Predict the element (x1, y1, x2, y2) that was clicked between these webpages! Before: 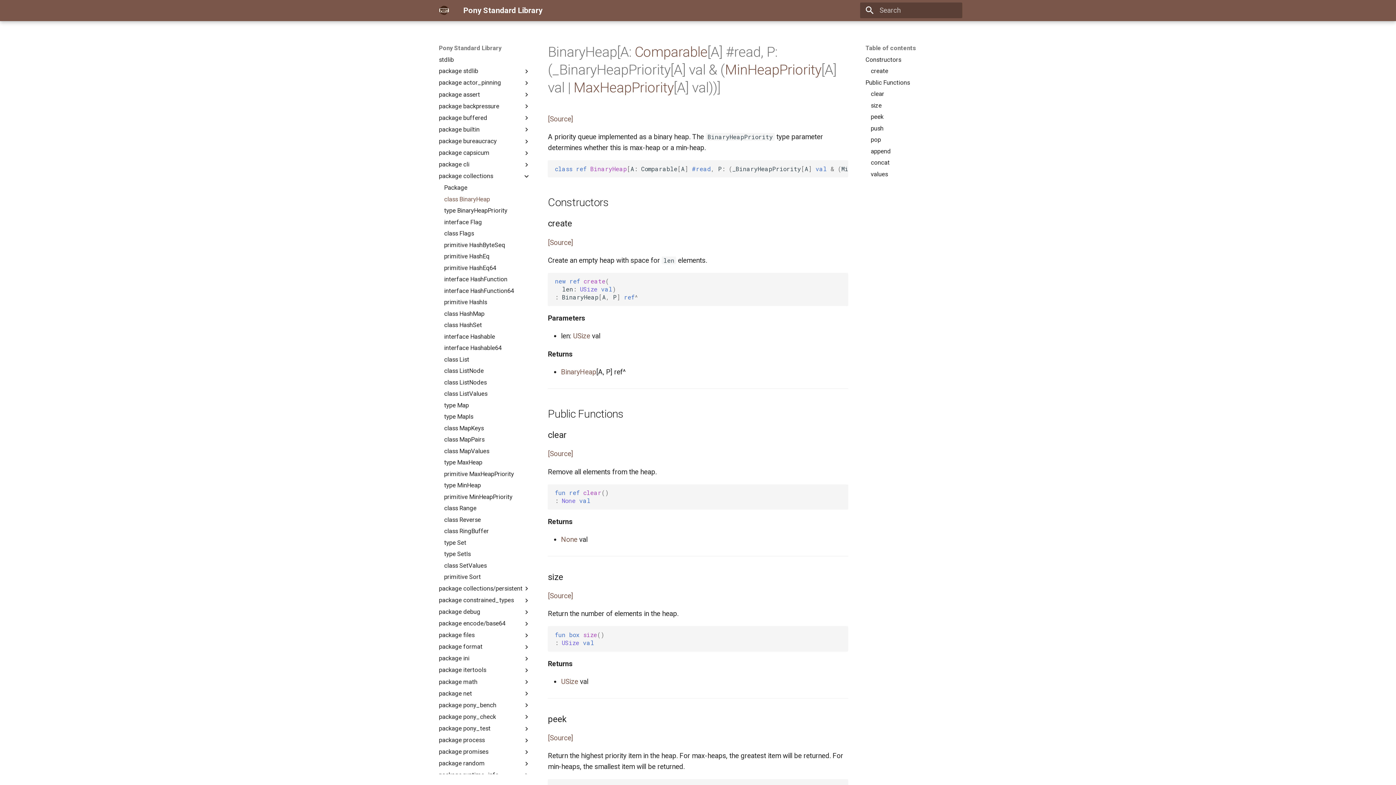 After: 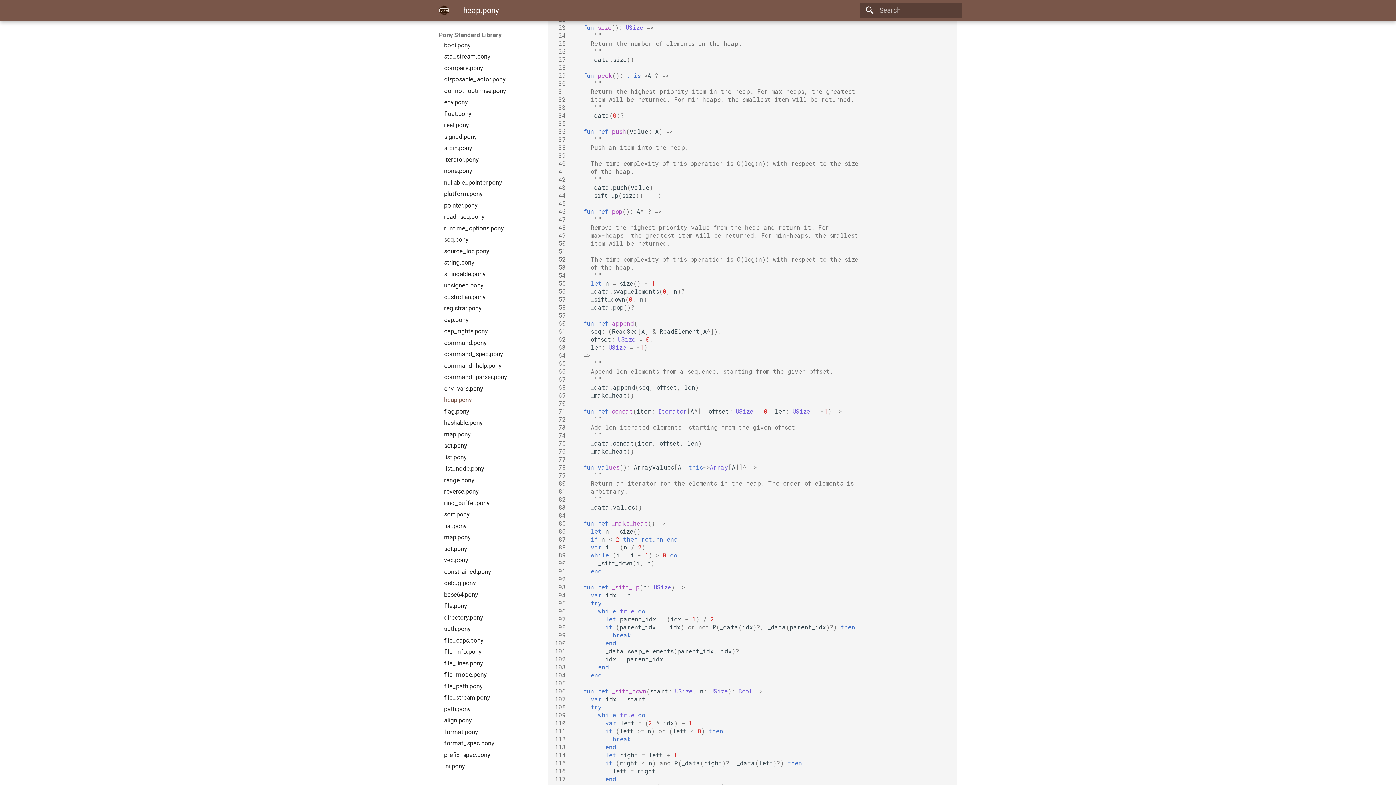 Action: label: [Source] bbox: (548, 592, 573, 600)